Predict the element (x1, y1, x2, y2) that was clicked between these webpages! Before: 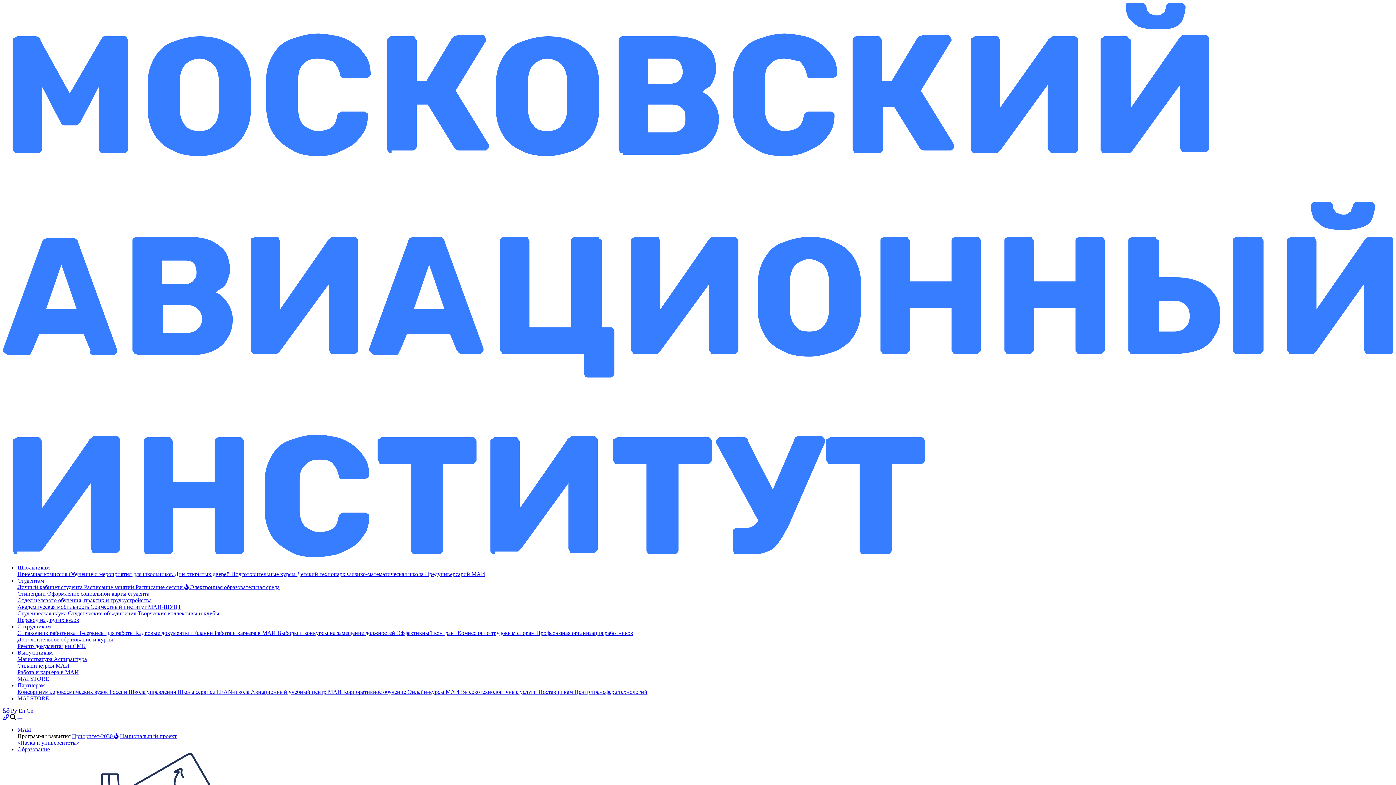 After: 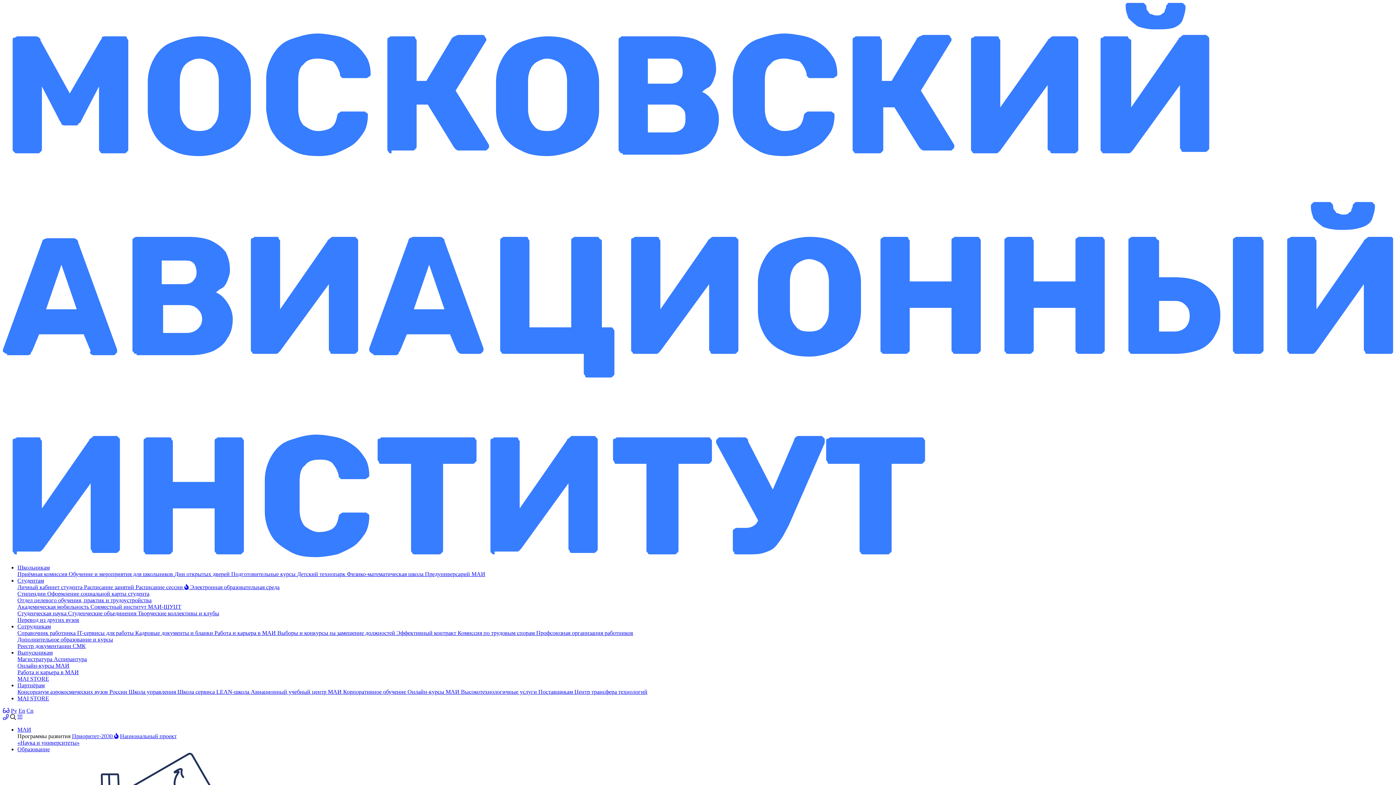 Action: label: Поставщикам  bbox: (538, 689, 574, 695)